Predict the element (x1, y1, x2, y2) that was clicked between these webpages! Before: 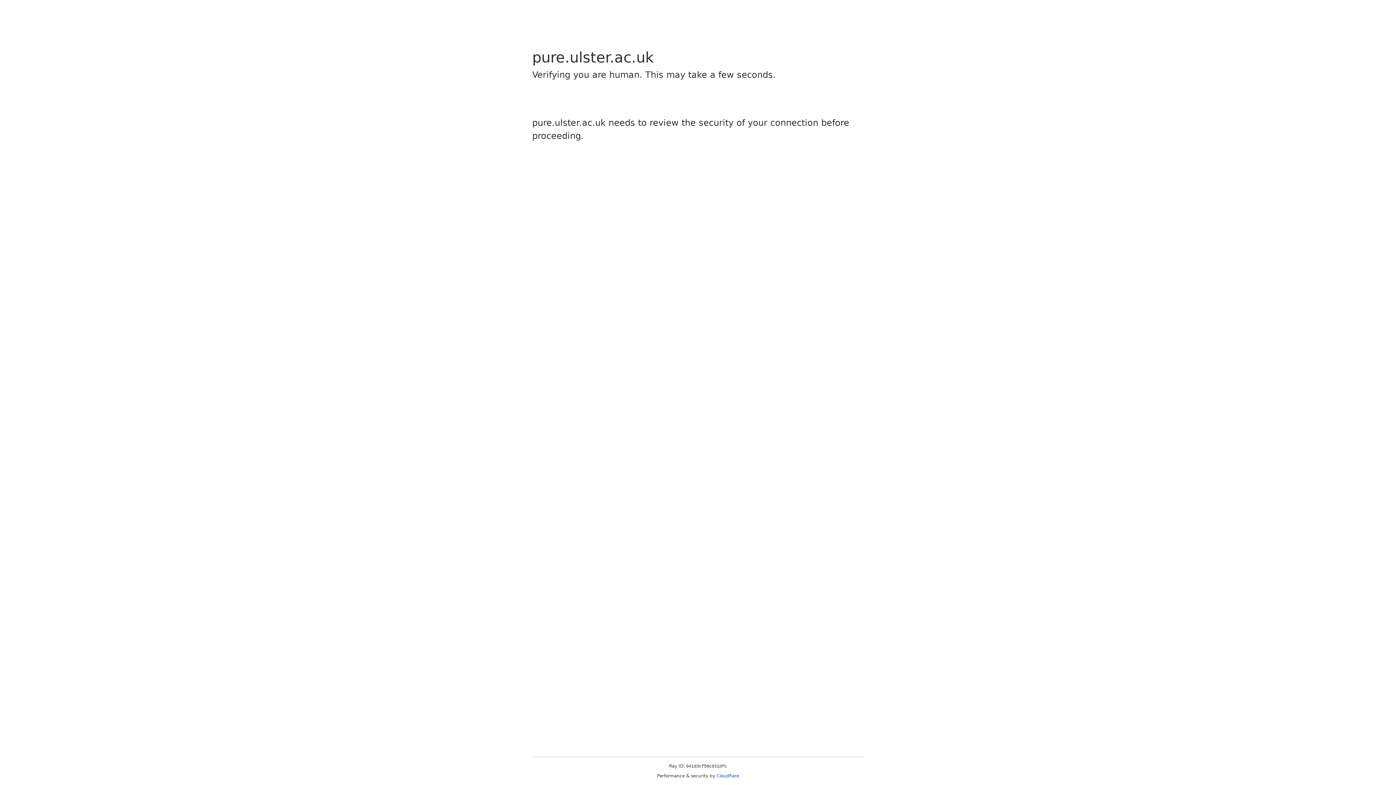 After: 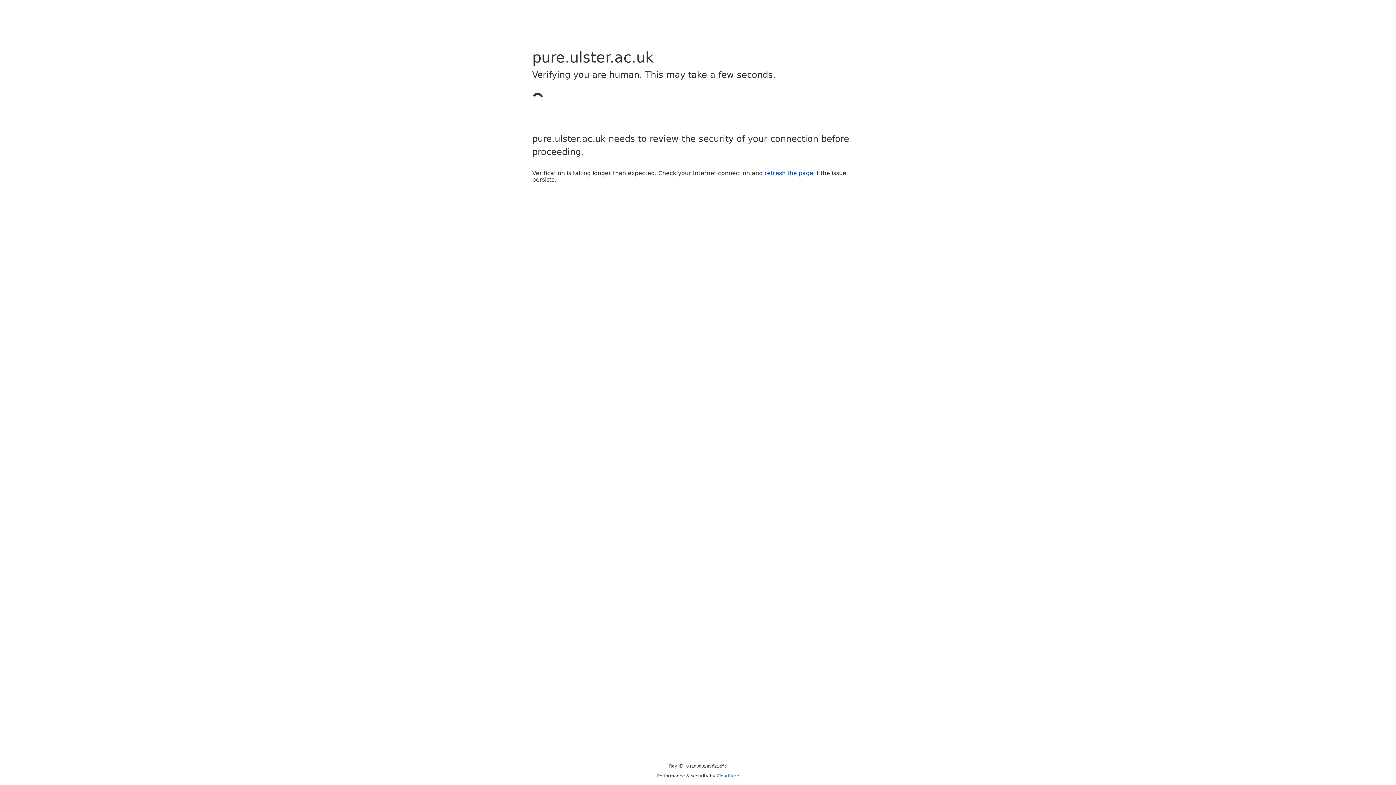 Action: label: Cloudflare bbox: (716, 773, 739, 778)